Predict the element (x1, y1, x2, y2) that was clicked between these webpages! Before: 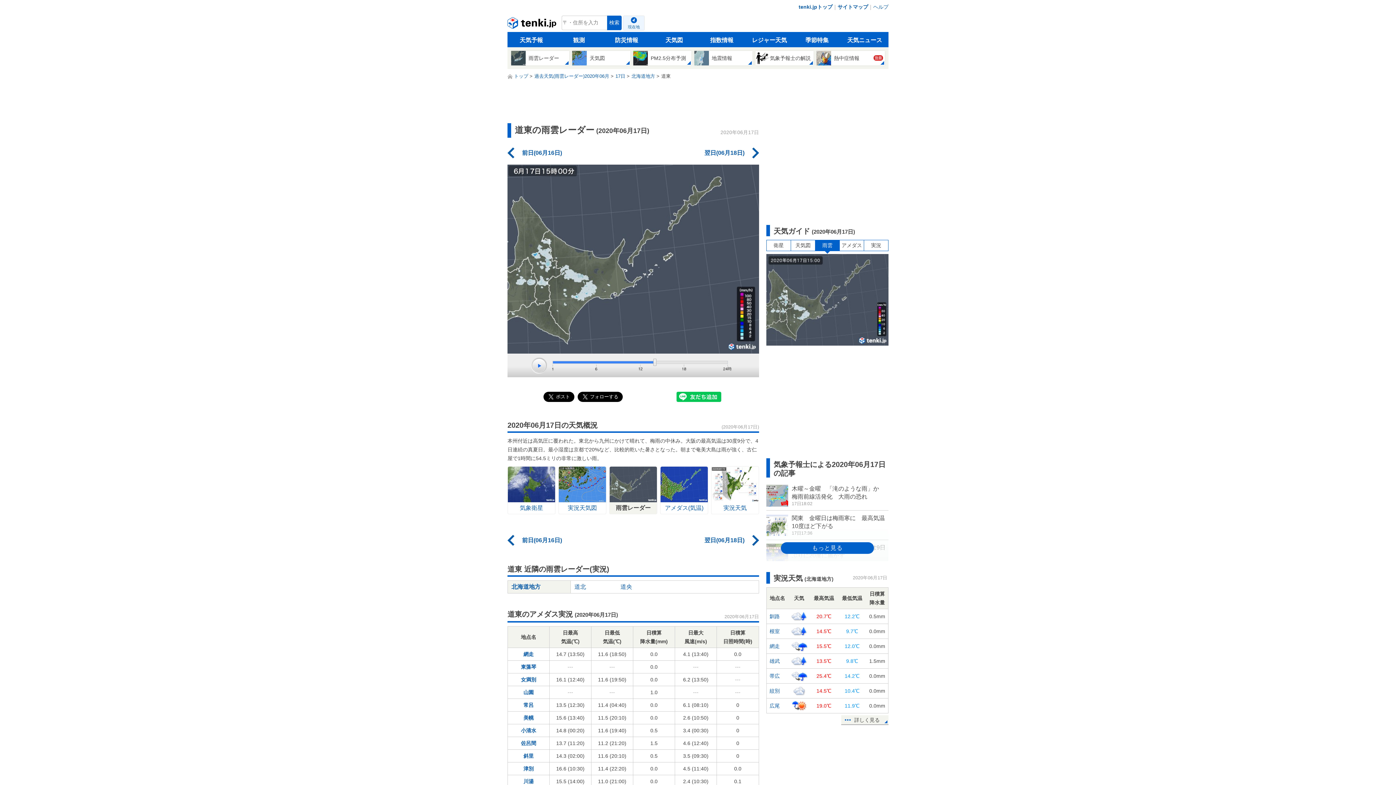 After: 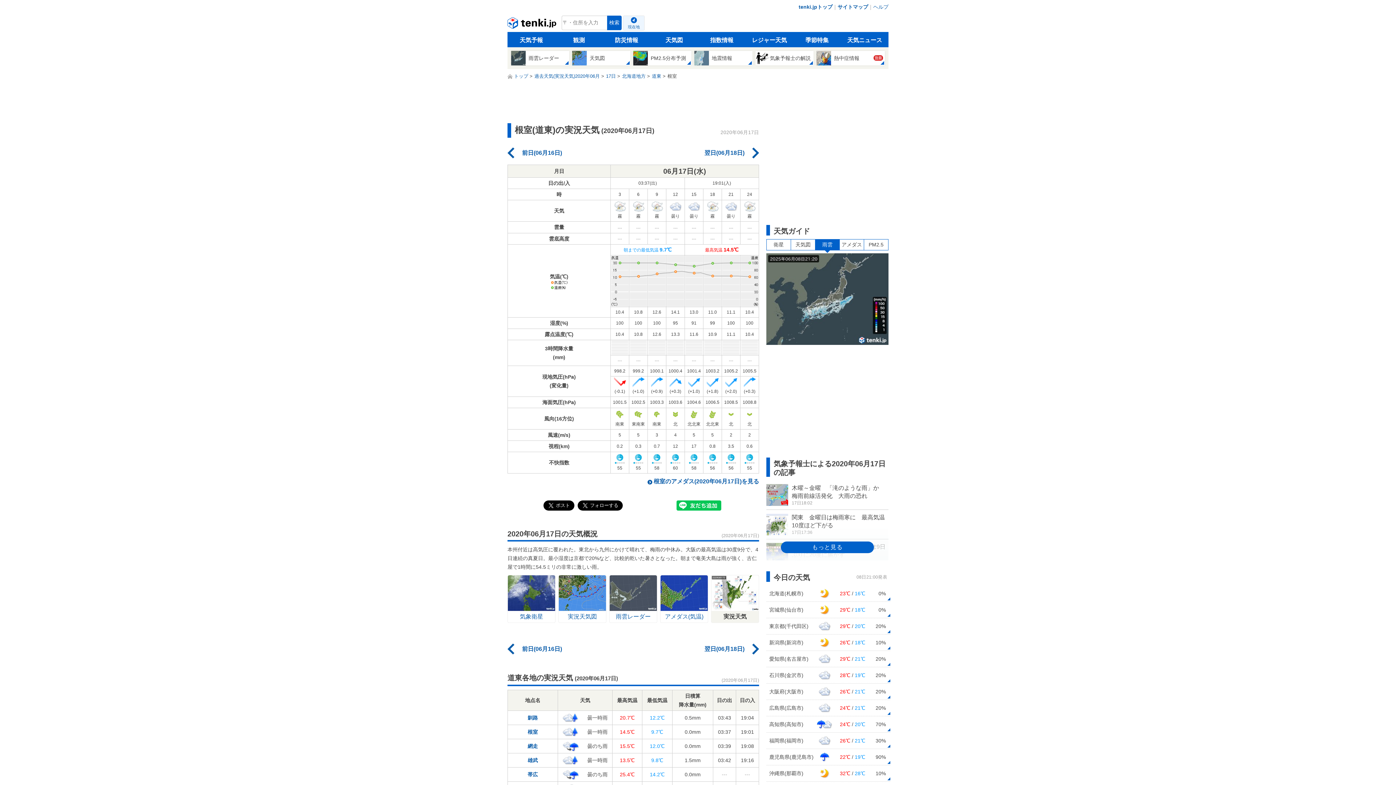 Action: bbox: (790, 627, 807, 633)